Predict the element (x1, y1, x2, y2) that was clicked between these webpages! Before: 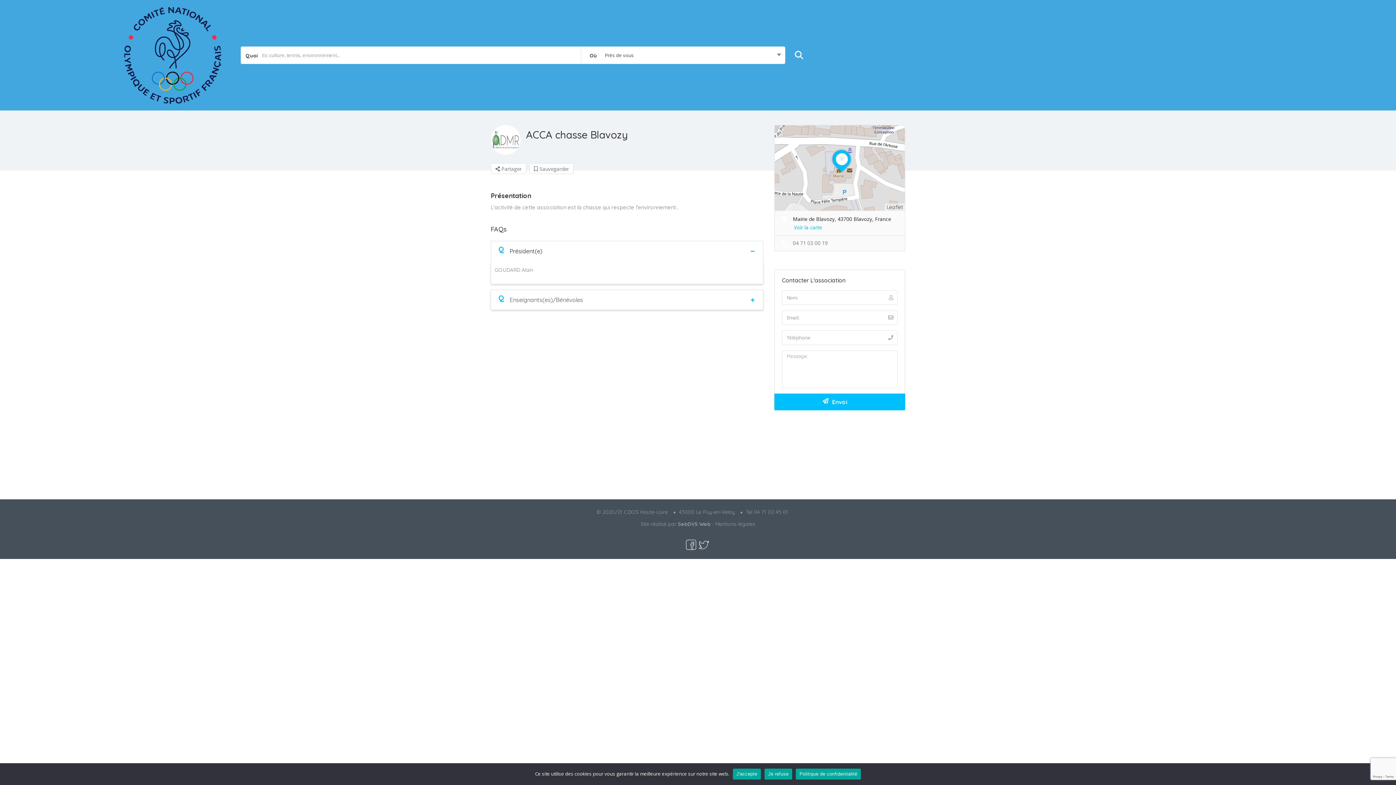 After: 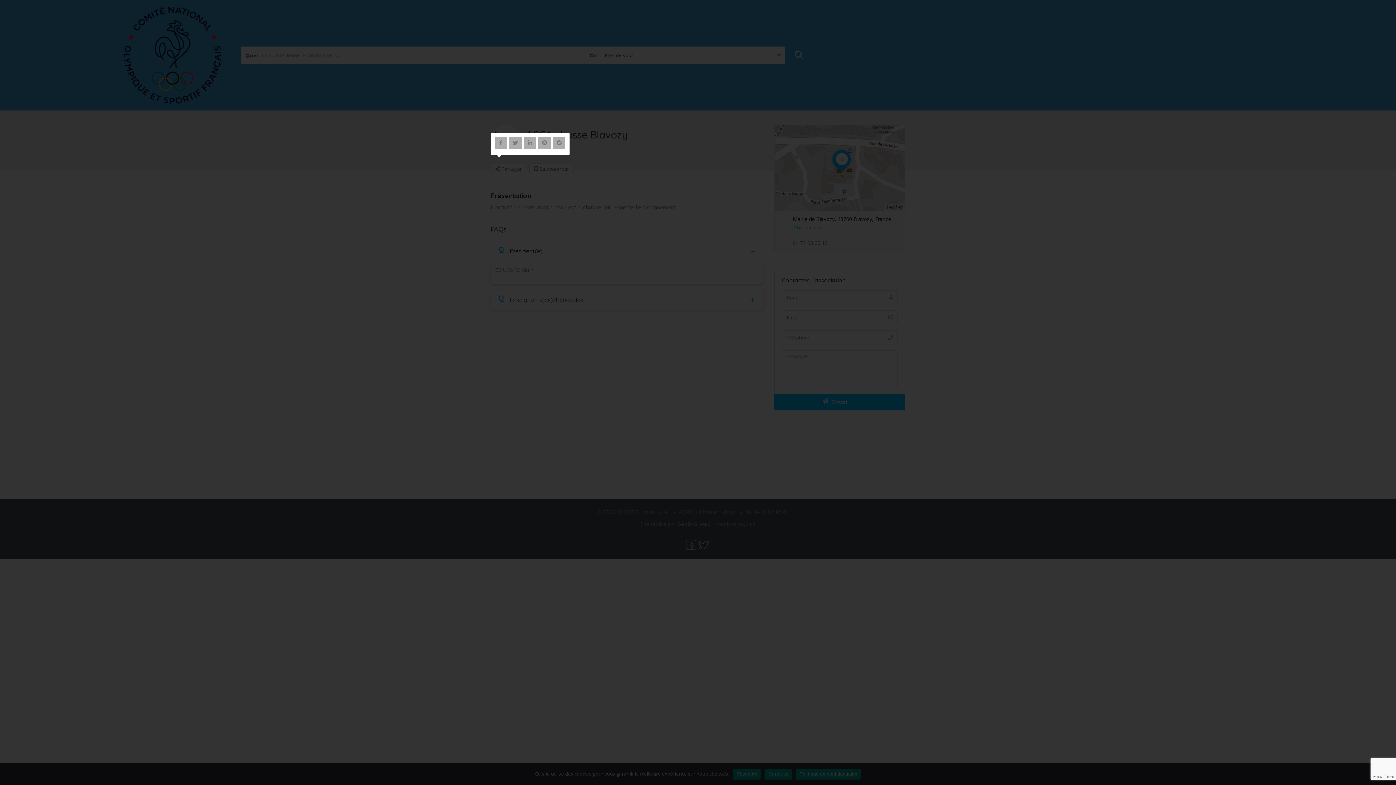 Action: label:  Partager bbox: (490, 163, 526, 174)